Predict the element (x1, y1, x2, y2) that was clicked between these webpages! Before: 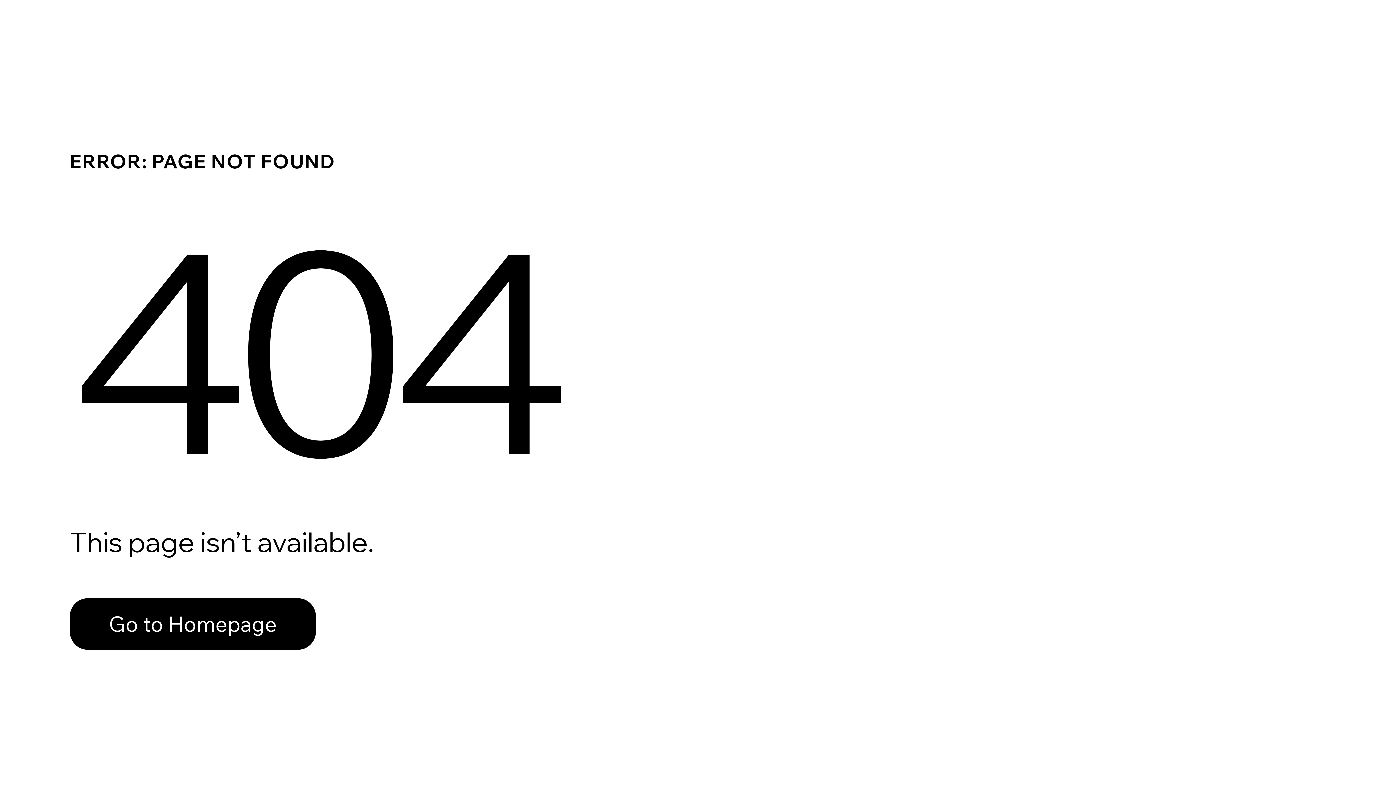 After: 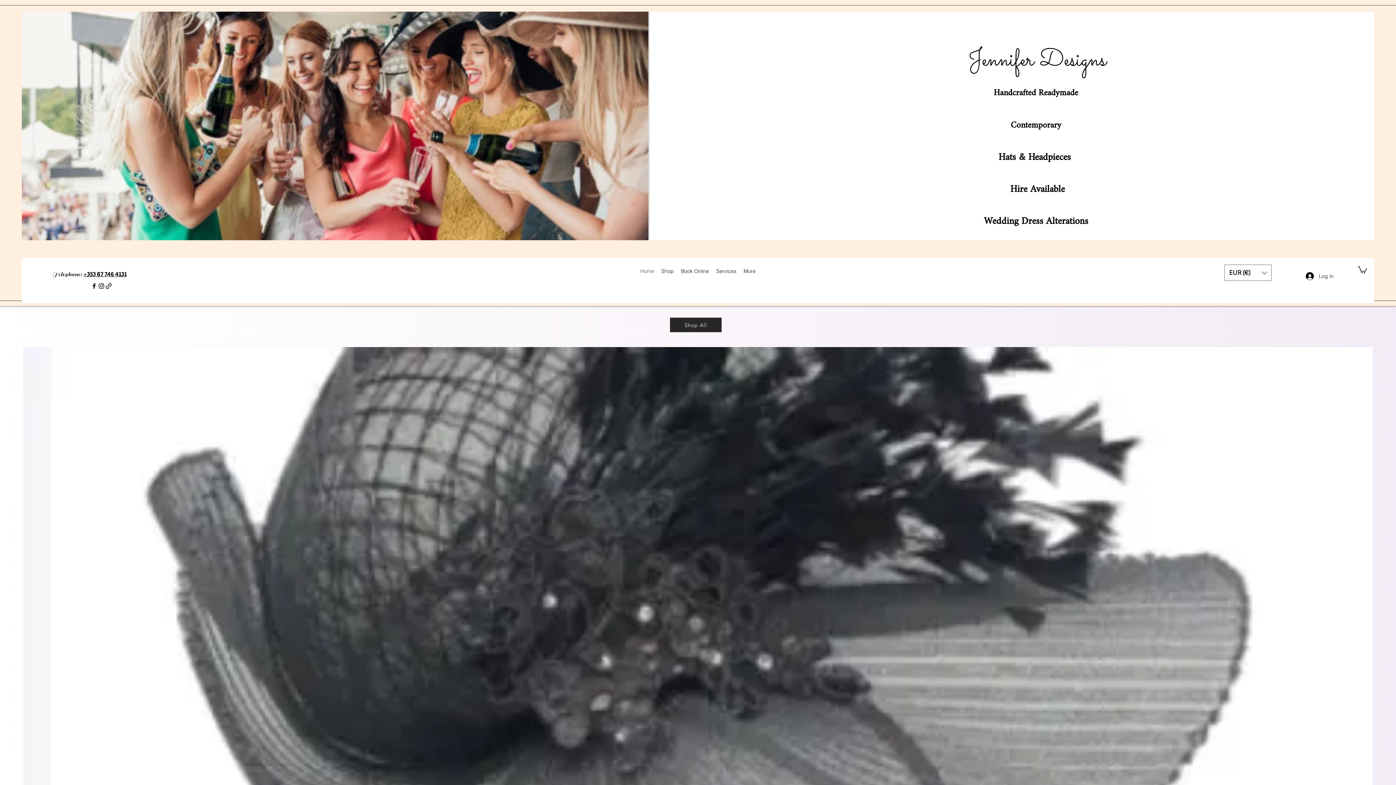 Action: bbox: (69, 598, 316, 650) label: Go to Homepage